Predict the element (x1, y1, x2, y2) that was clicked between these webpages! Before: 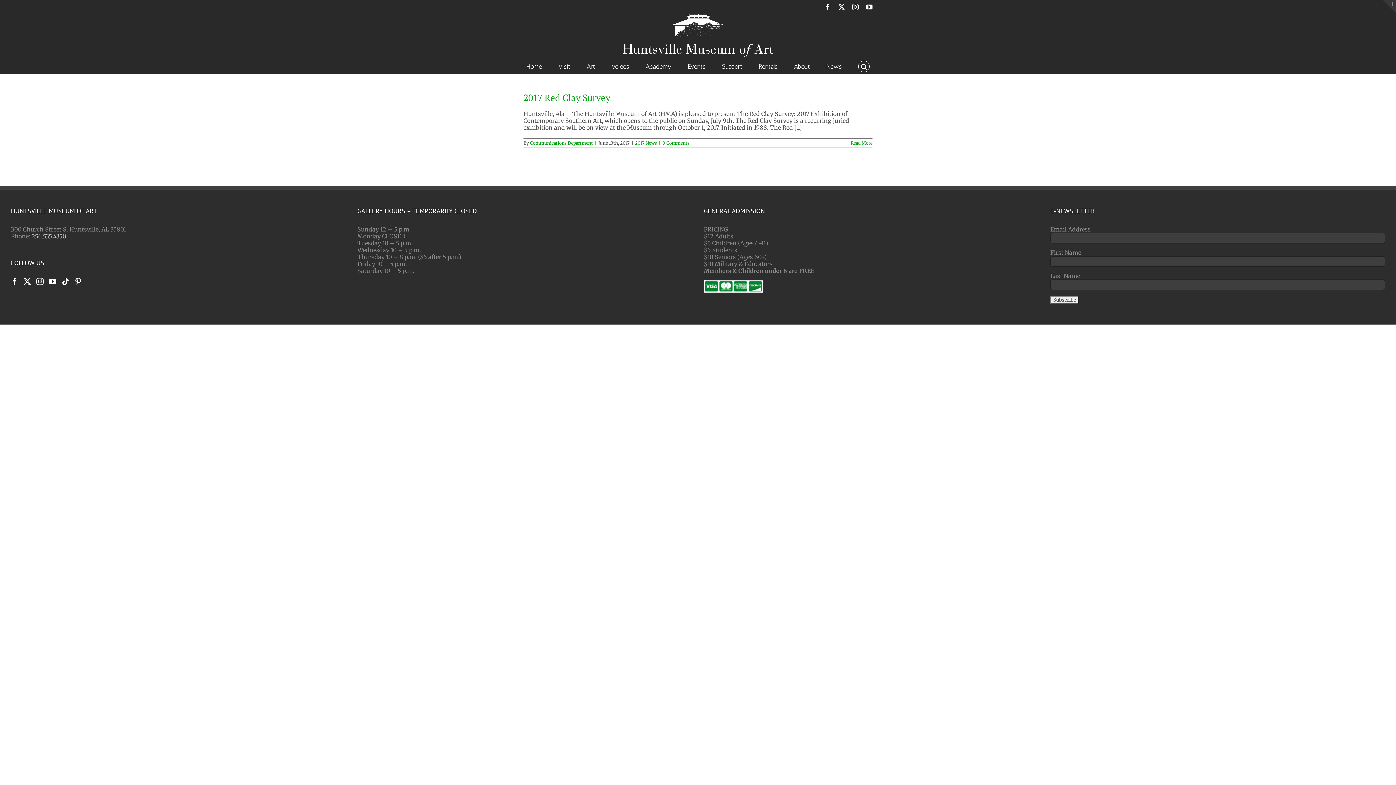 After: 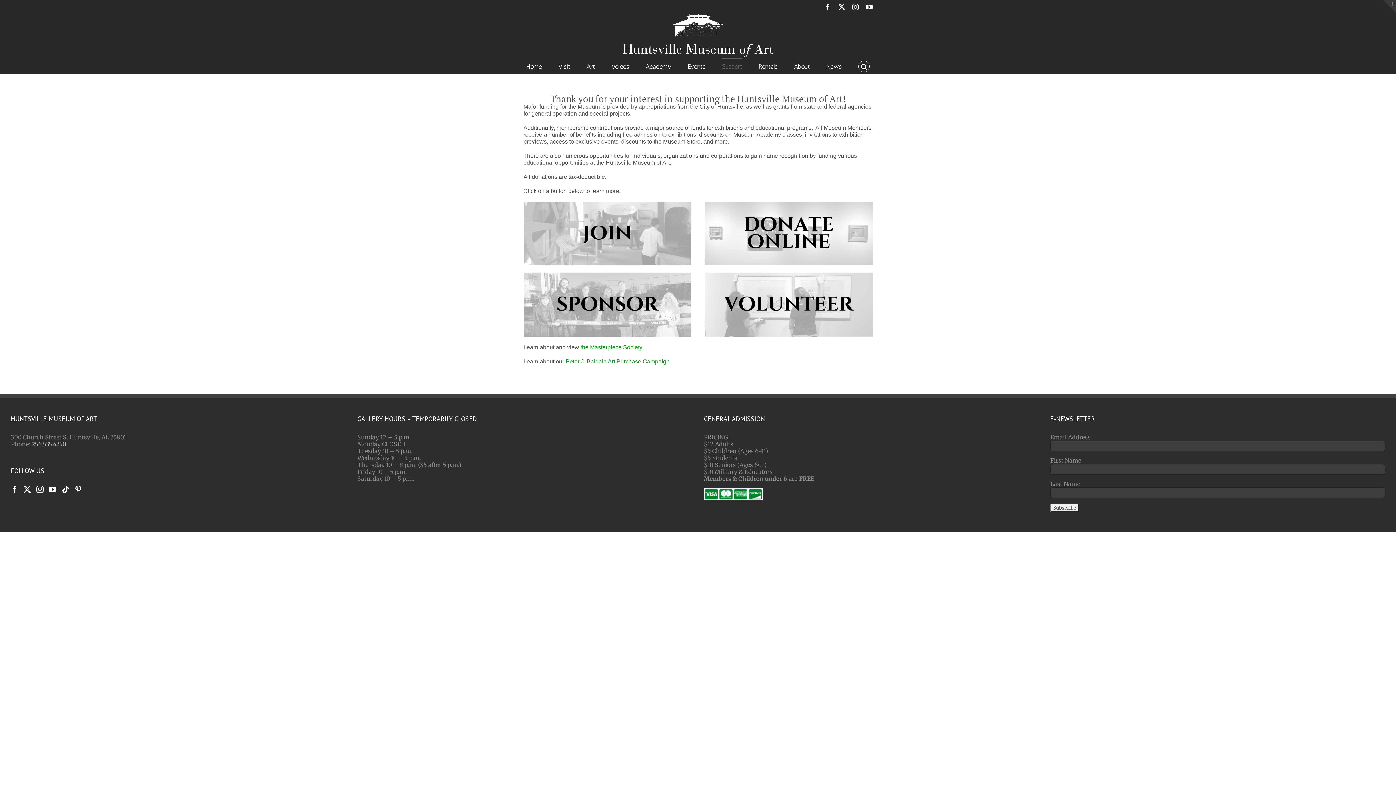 Action: bbox: (722, 57, 742, 73) label: Support